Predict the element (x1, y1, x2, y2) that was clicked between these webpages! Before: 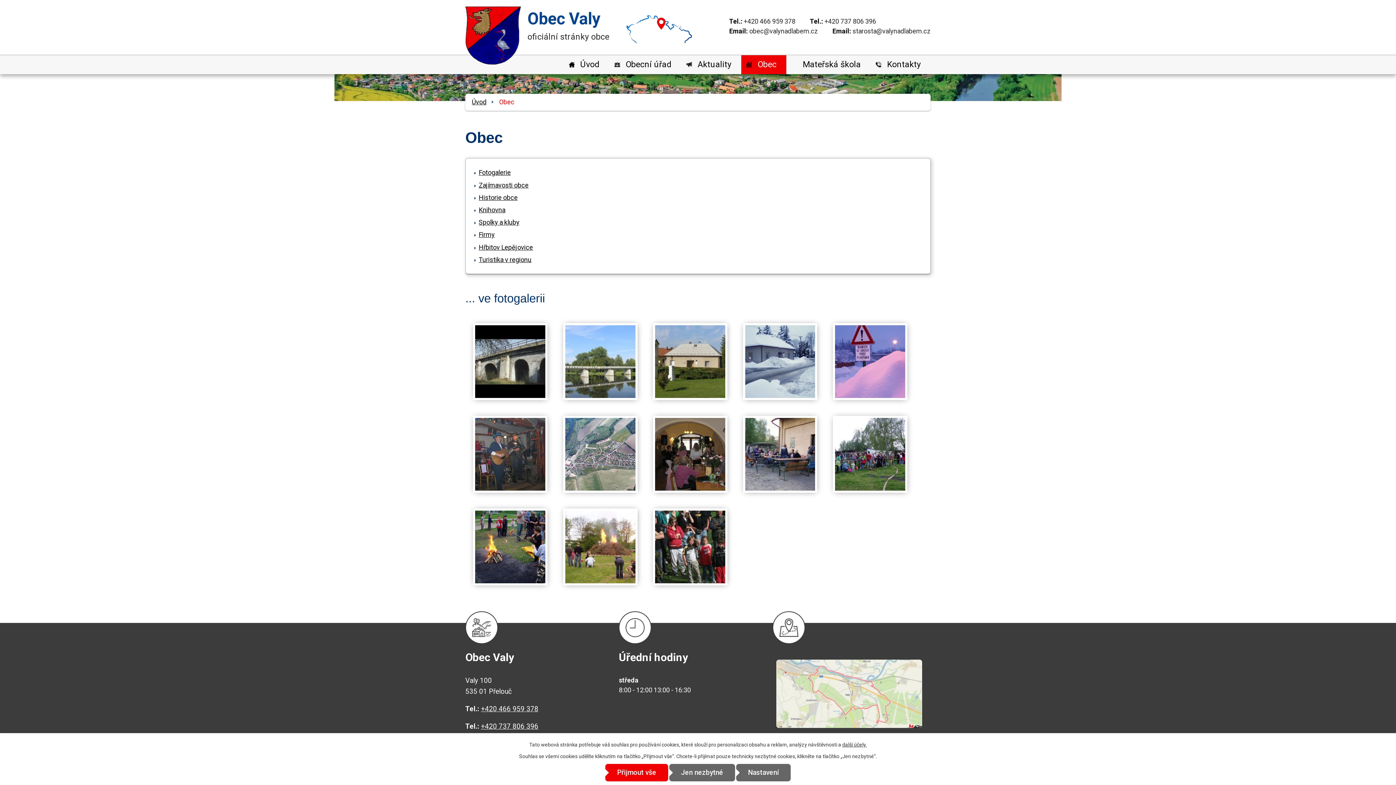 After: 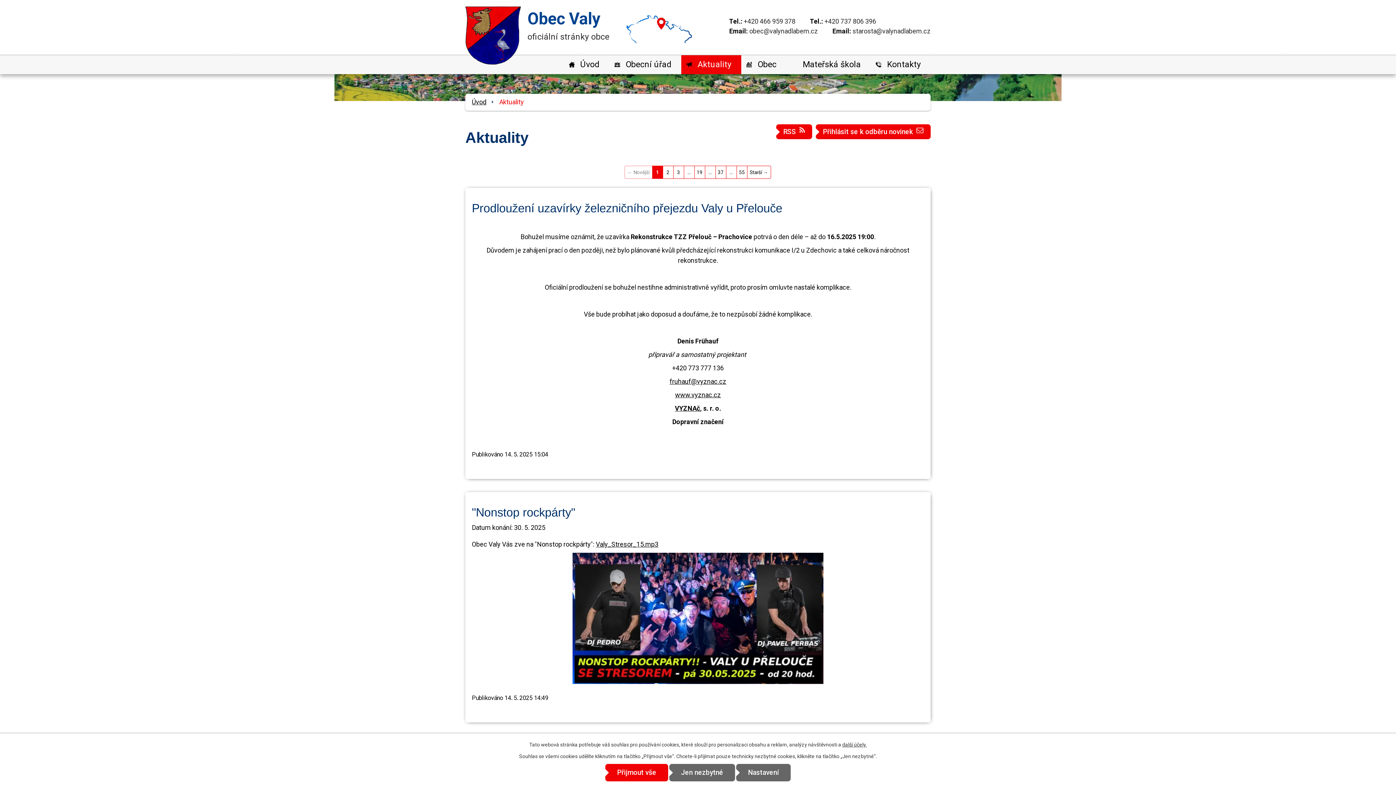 Action: label: Aktuality bbox: (681, 55, 741, 74)